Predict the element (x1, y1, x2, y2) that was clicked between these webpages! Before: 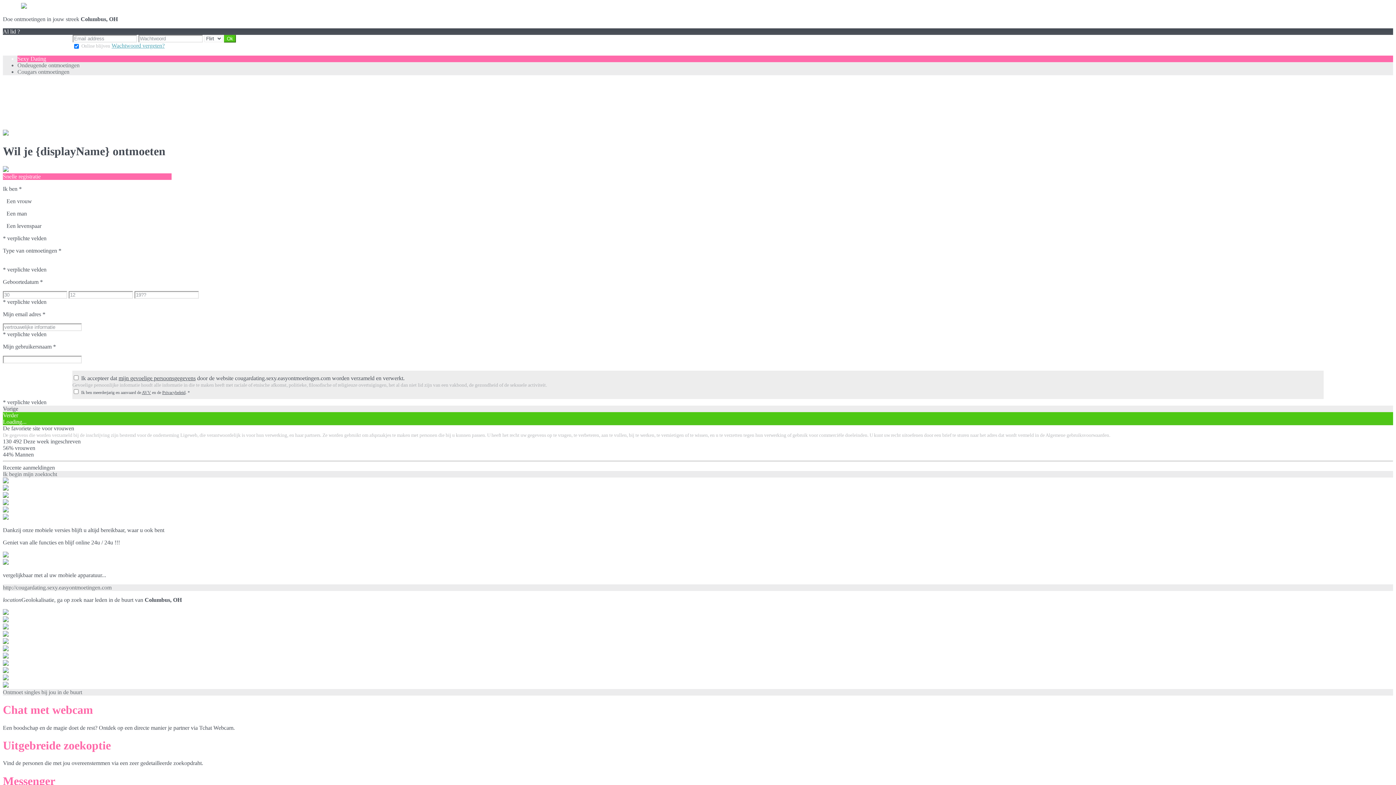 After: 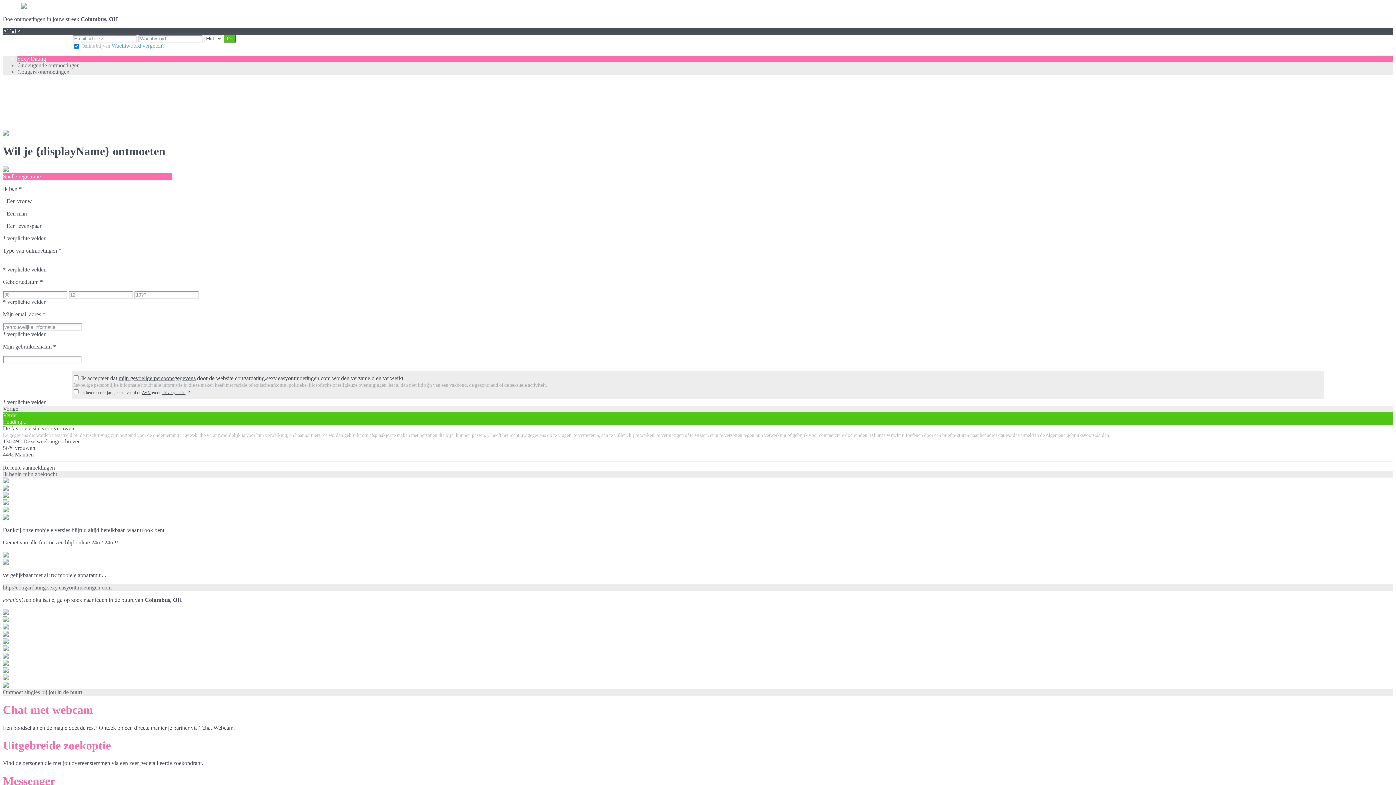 Action: bbox: (118, 375, 195, 381) label: mijn gevoelige persoonsgegevens